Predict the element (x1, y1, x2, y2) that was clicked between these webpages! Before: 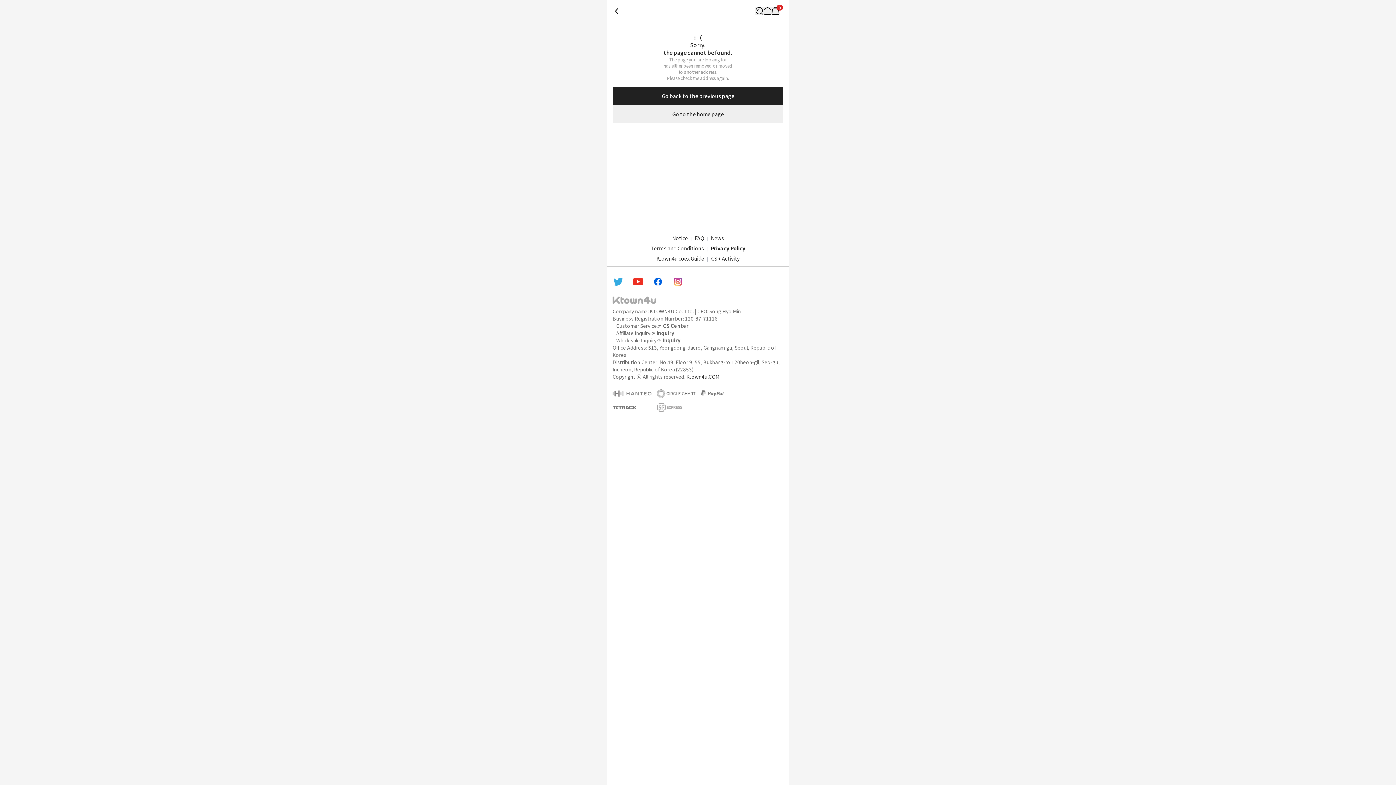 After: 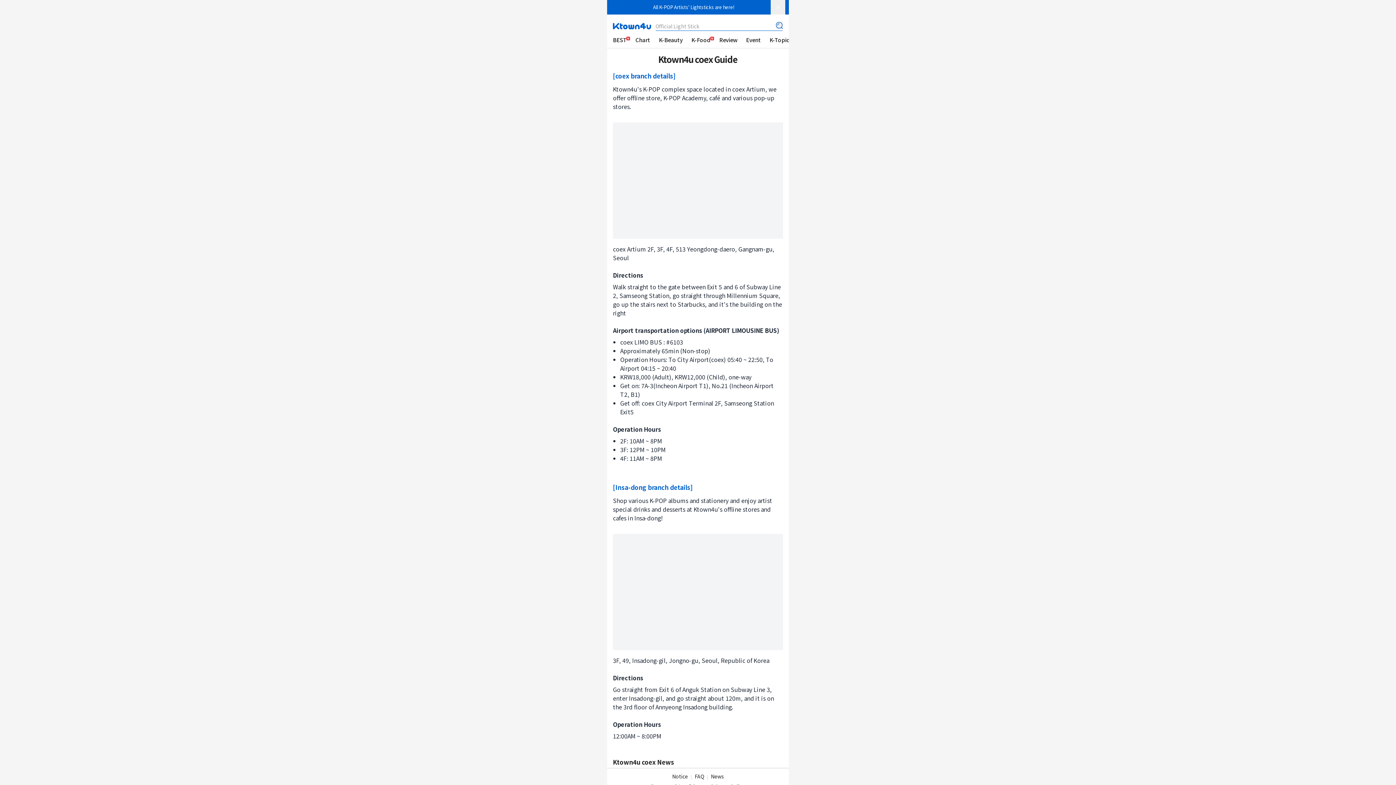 Action: bbox: (656, 254, 704, 262) label: Ktown4u coex Guide